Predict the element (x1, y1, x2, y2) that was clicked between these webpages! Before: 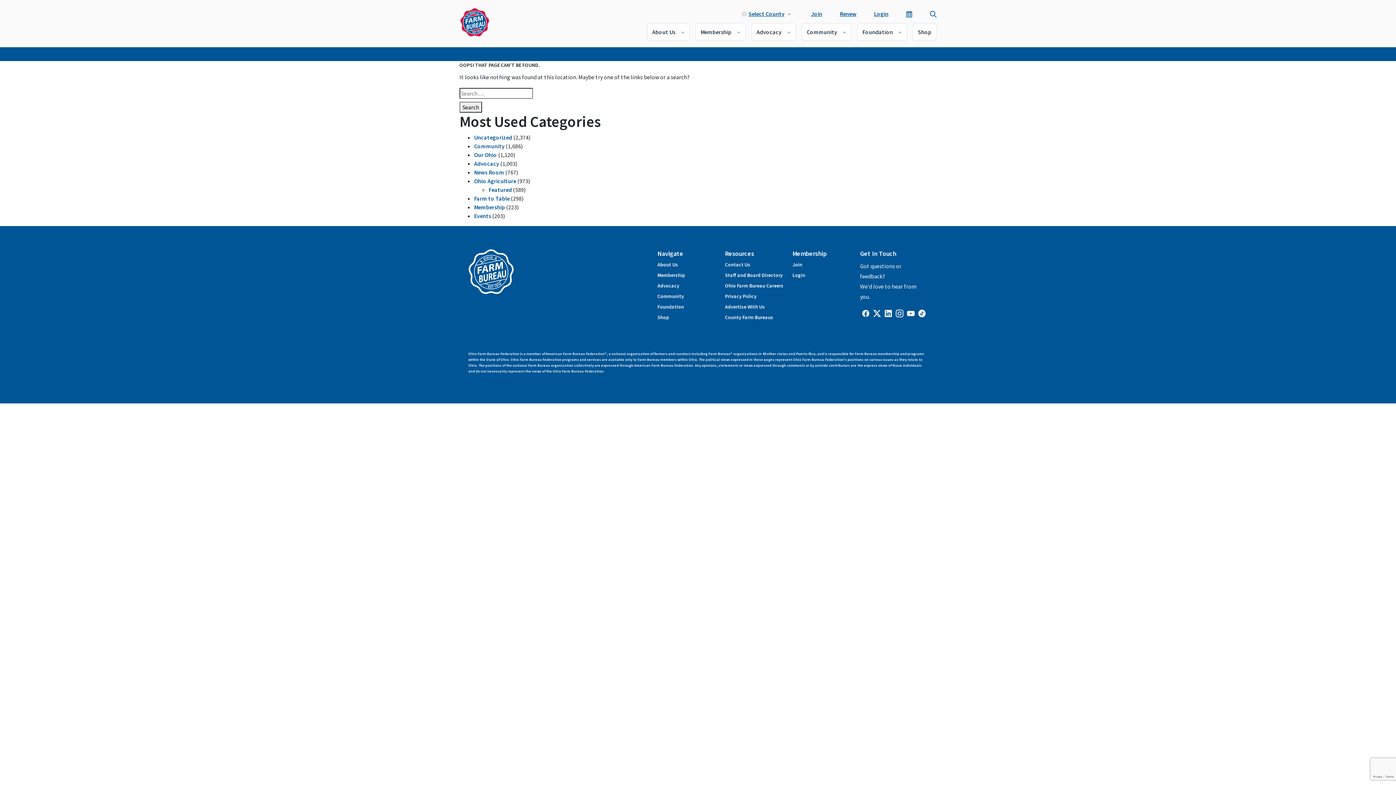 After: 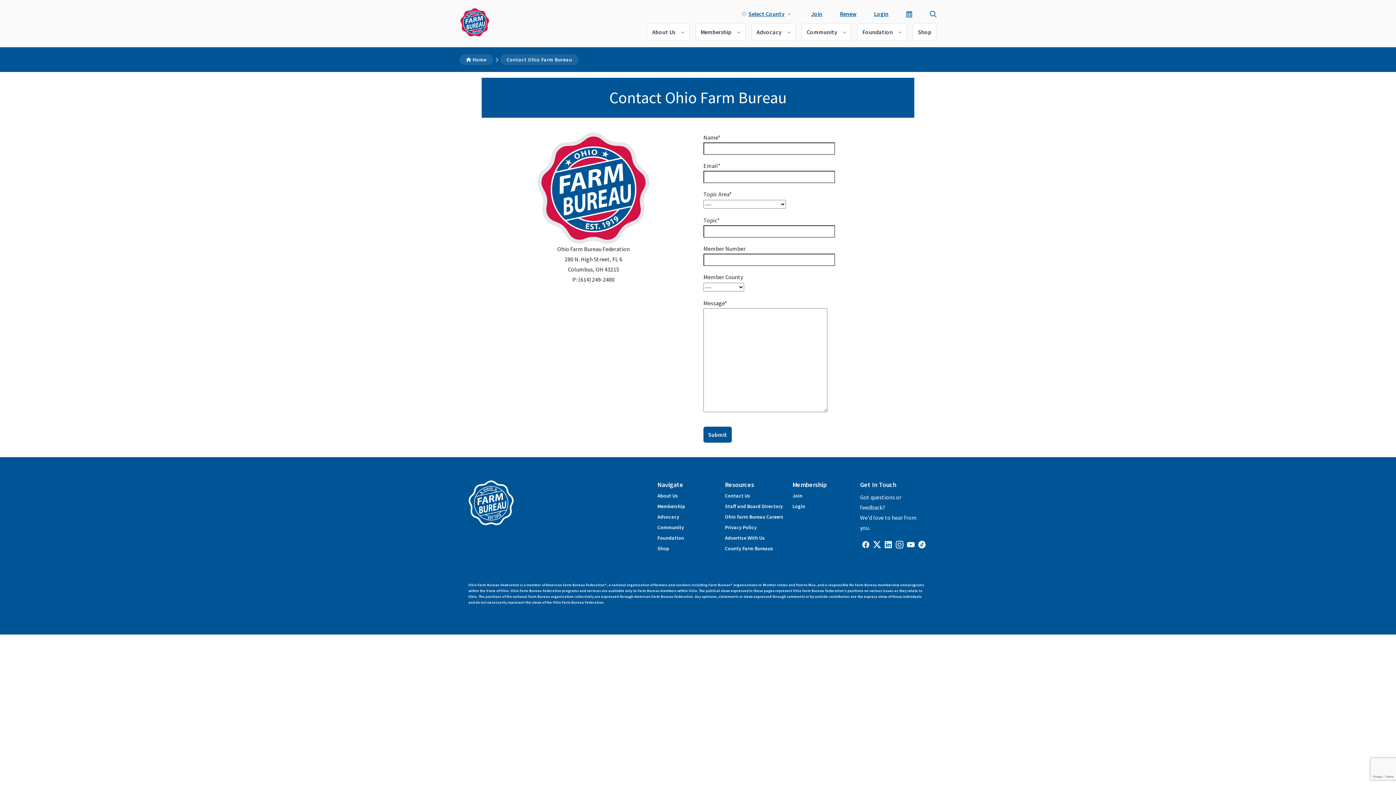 Action: bbox: (860, 261, 927, 301) label: Got questions or feedback?
We'd love to hear from you.